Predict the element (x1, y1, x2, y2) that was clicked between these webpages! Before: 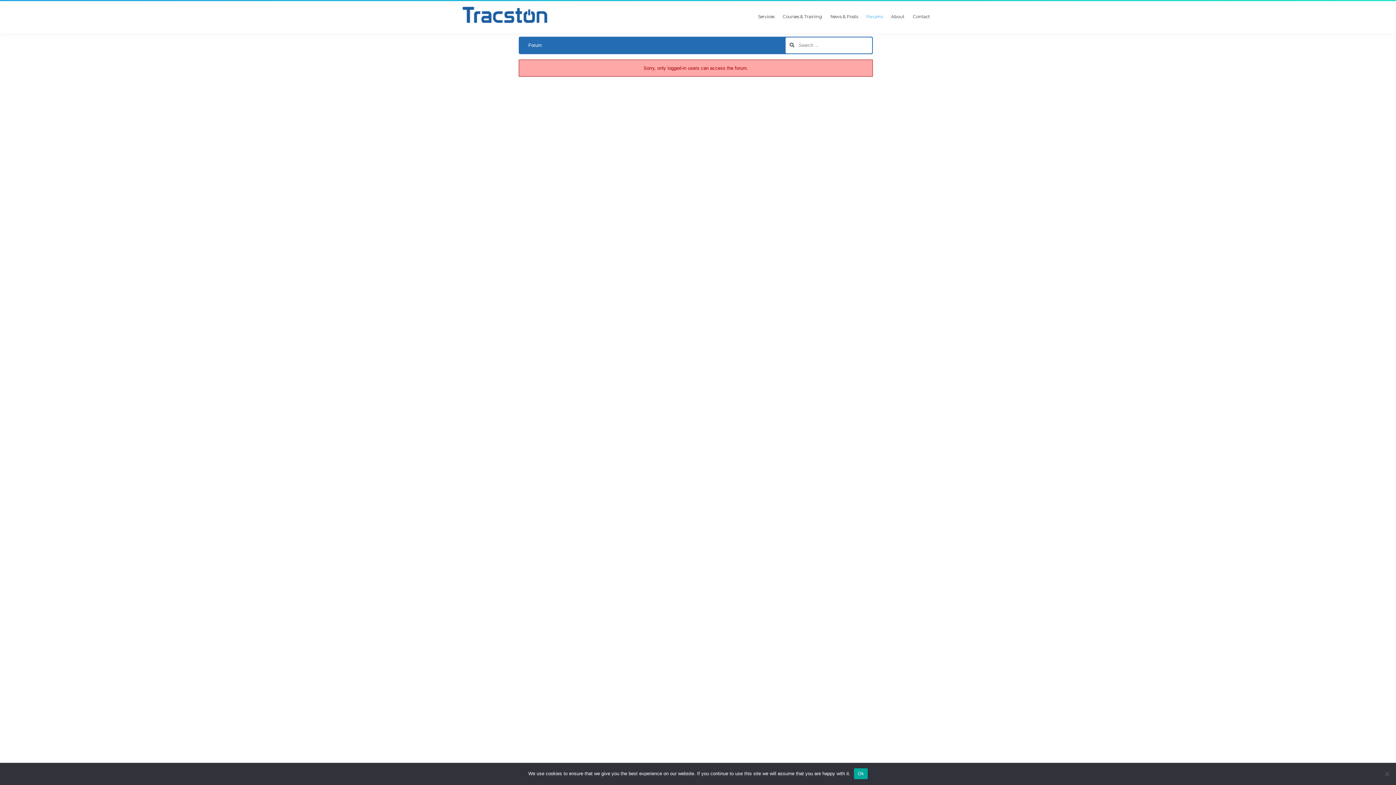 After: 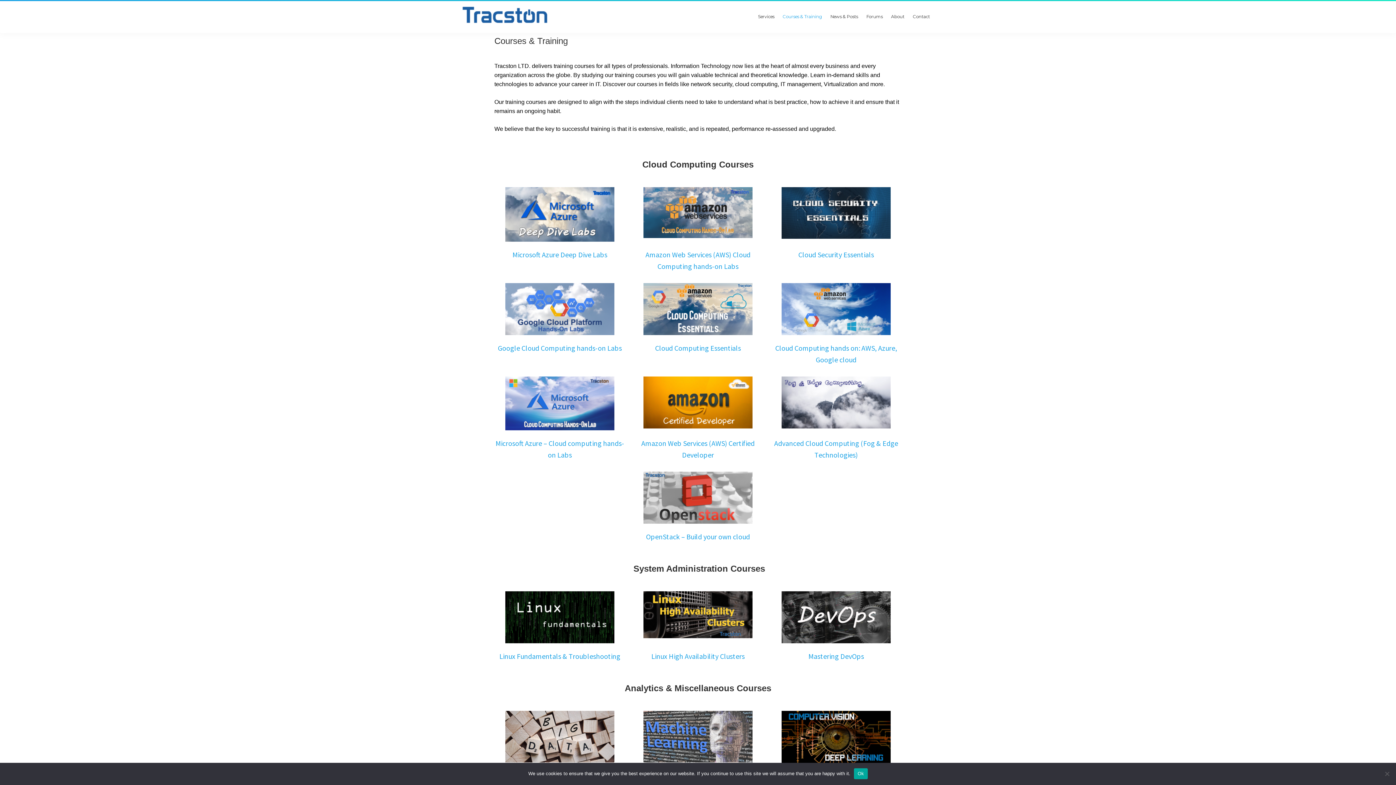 Action: label: Courses & Training bbox: (778, 10, 826, 23)